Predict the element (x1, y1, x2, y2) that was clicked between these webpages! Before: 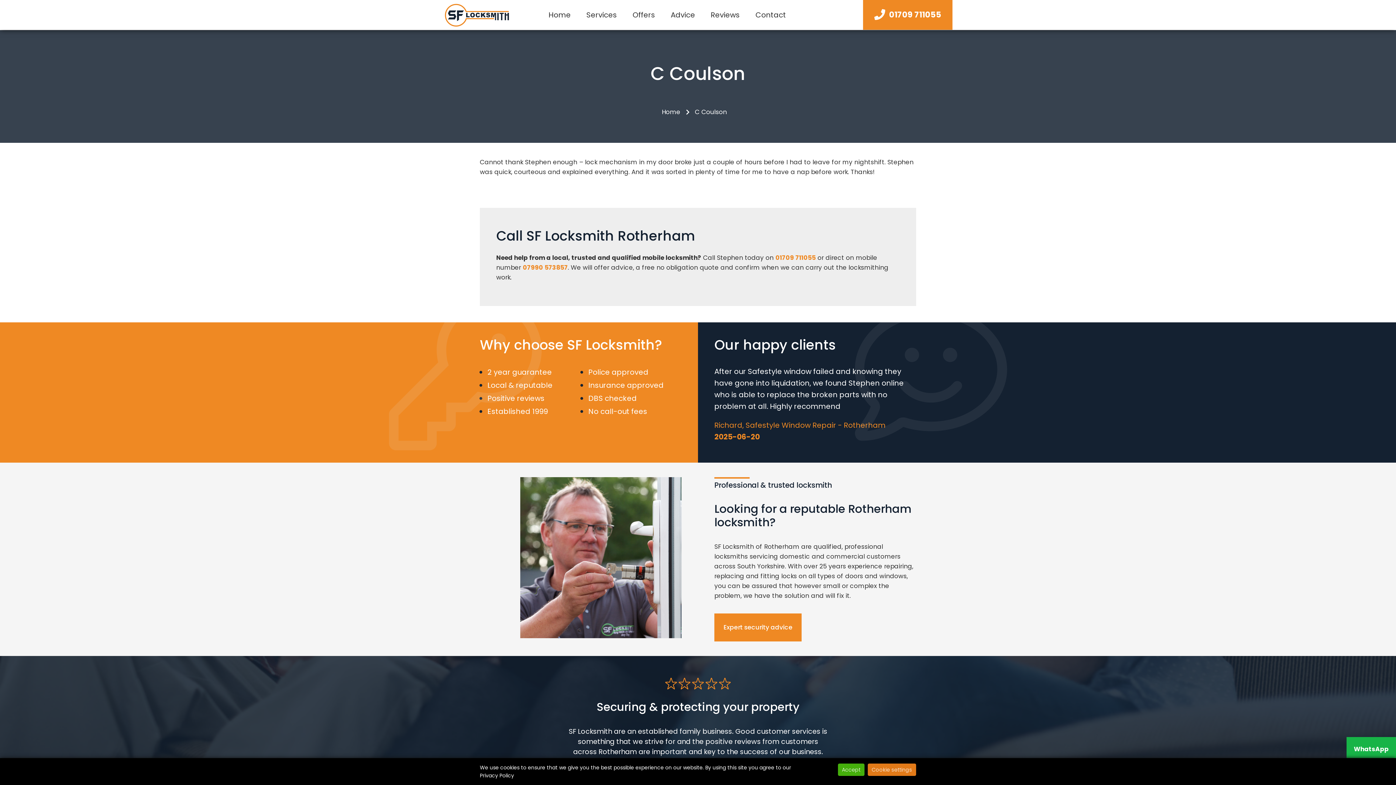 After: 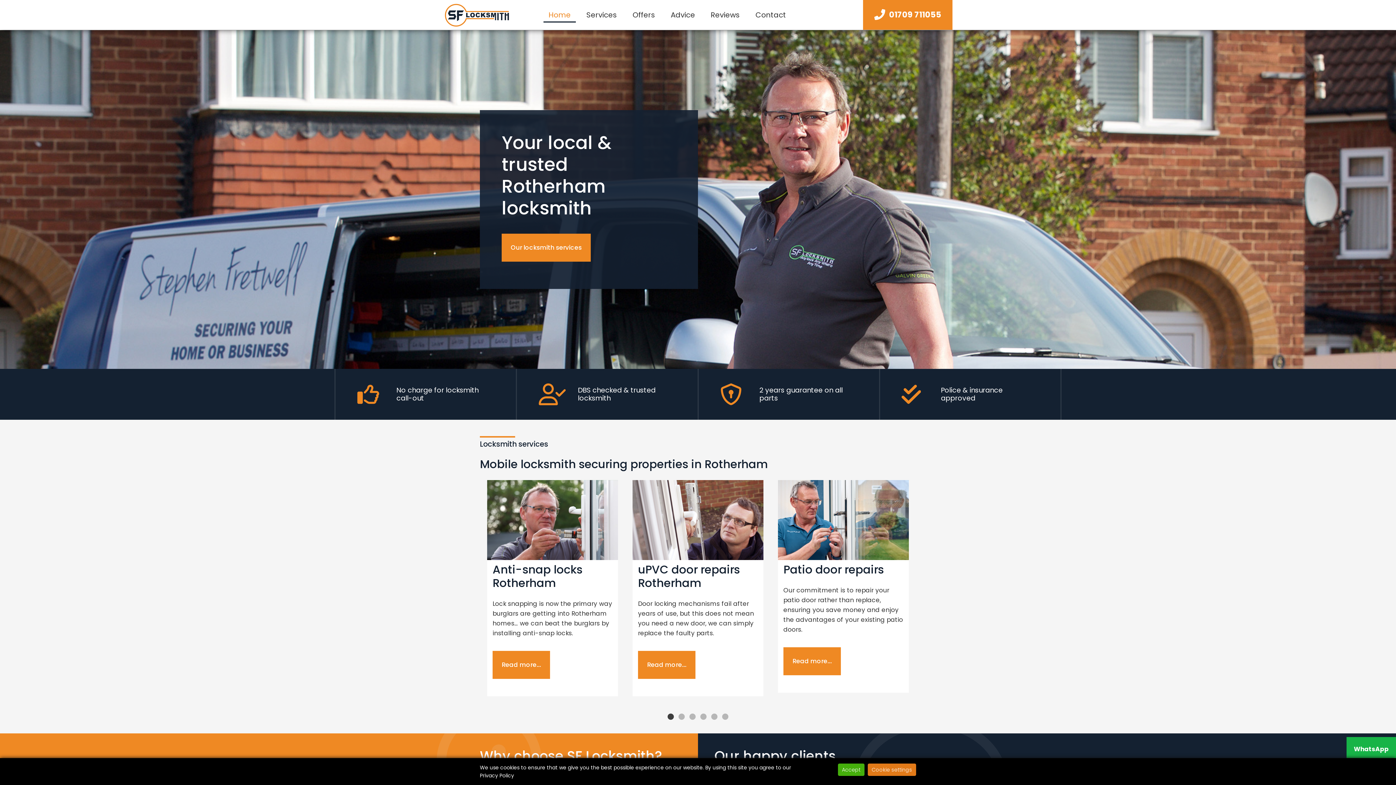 Action: bbox: (443, 18, 510, 27)